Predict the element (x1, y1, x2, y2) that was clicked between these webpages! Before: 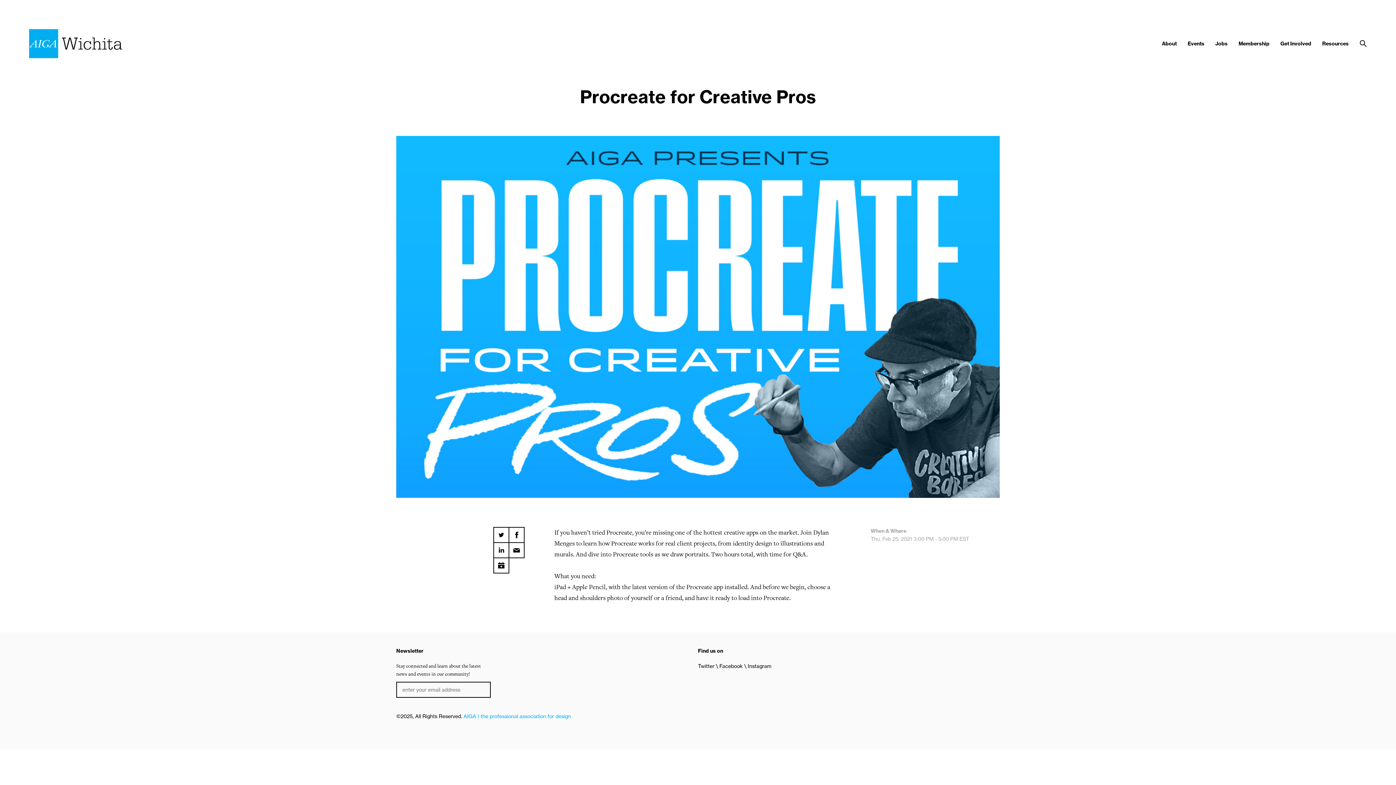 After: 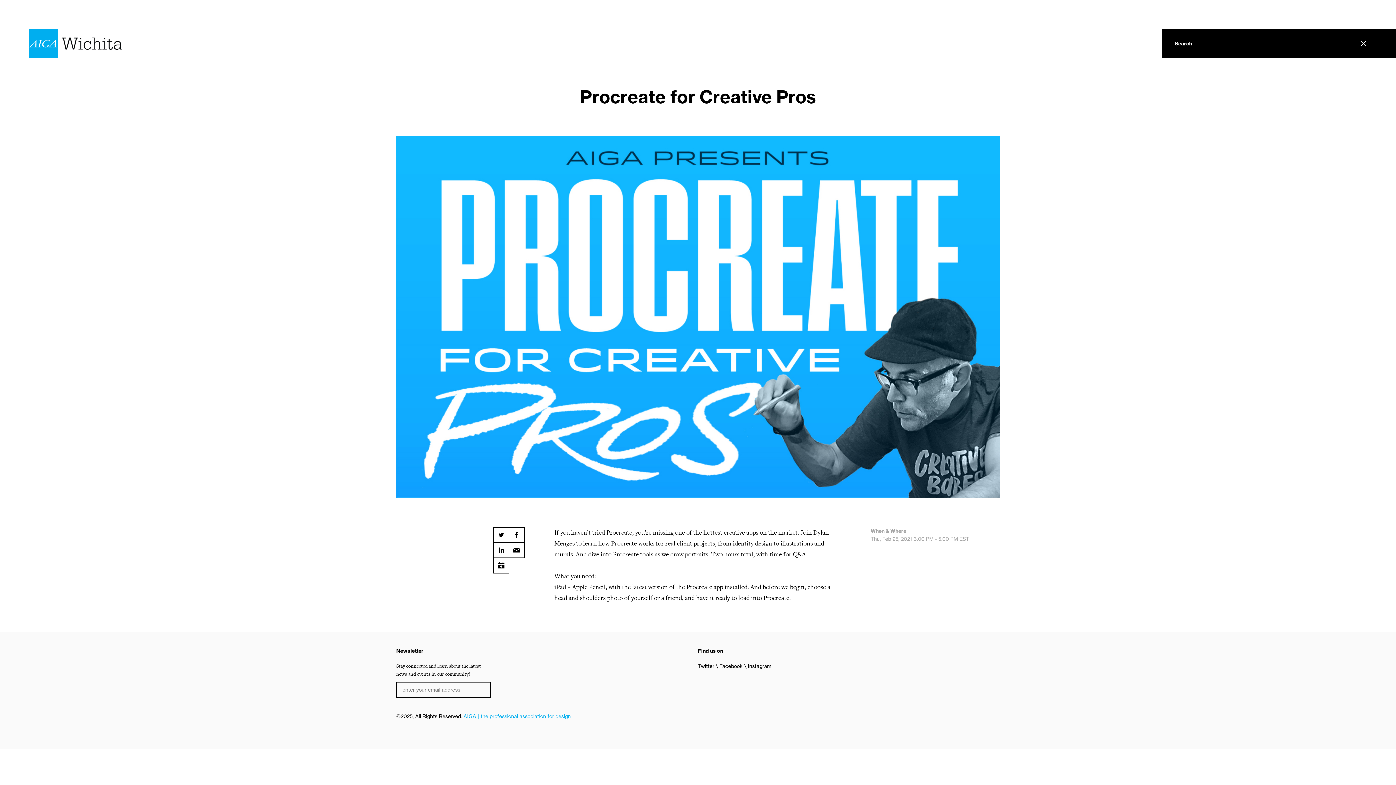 Action: bbox: (1360, 40, 1367, 47)